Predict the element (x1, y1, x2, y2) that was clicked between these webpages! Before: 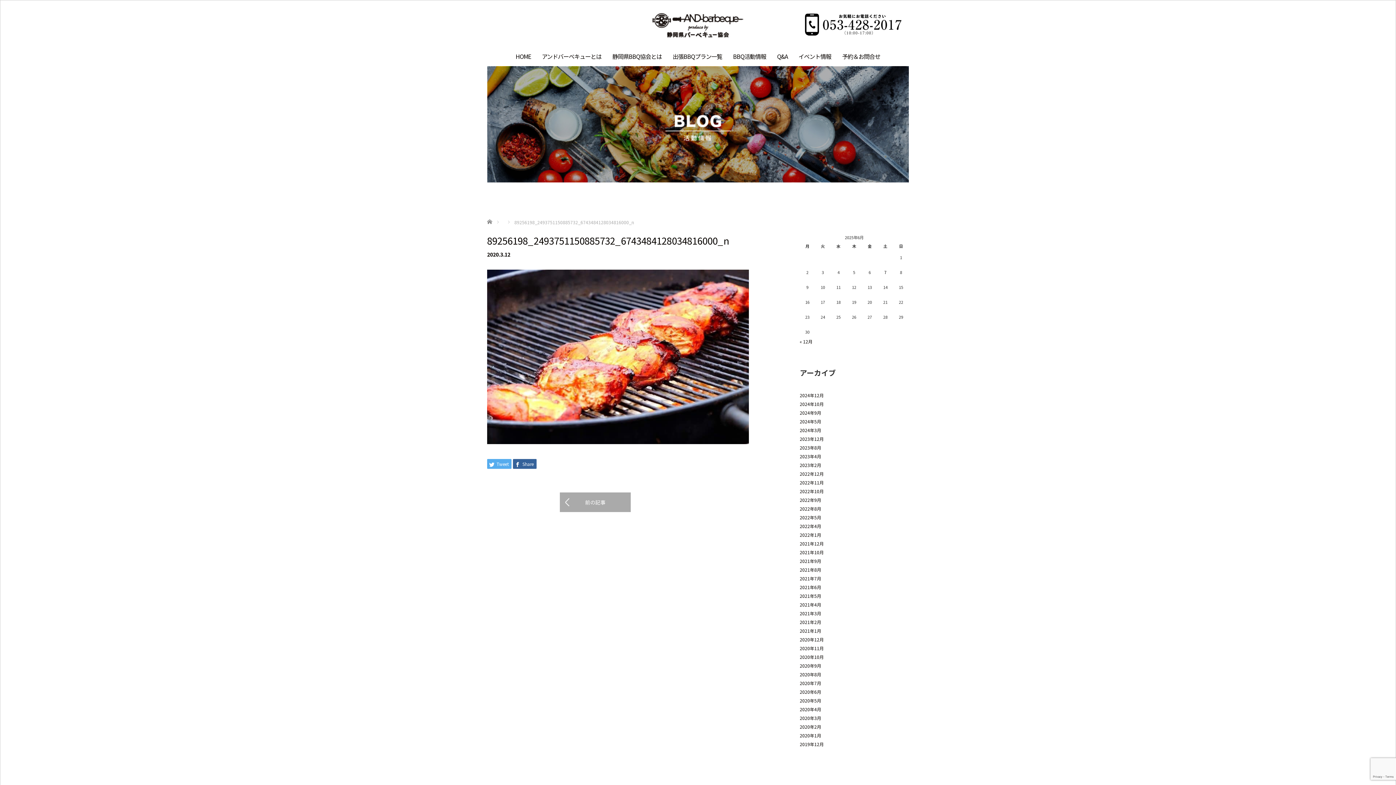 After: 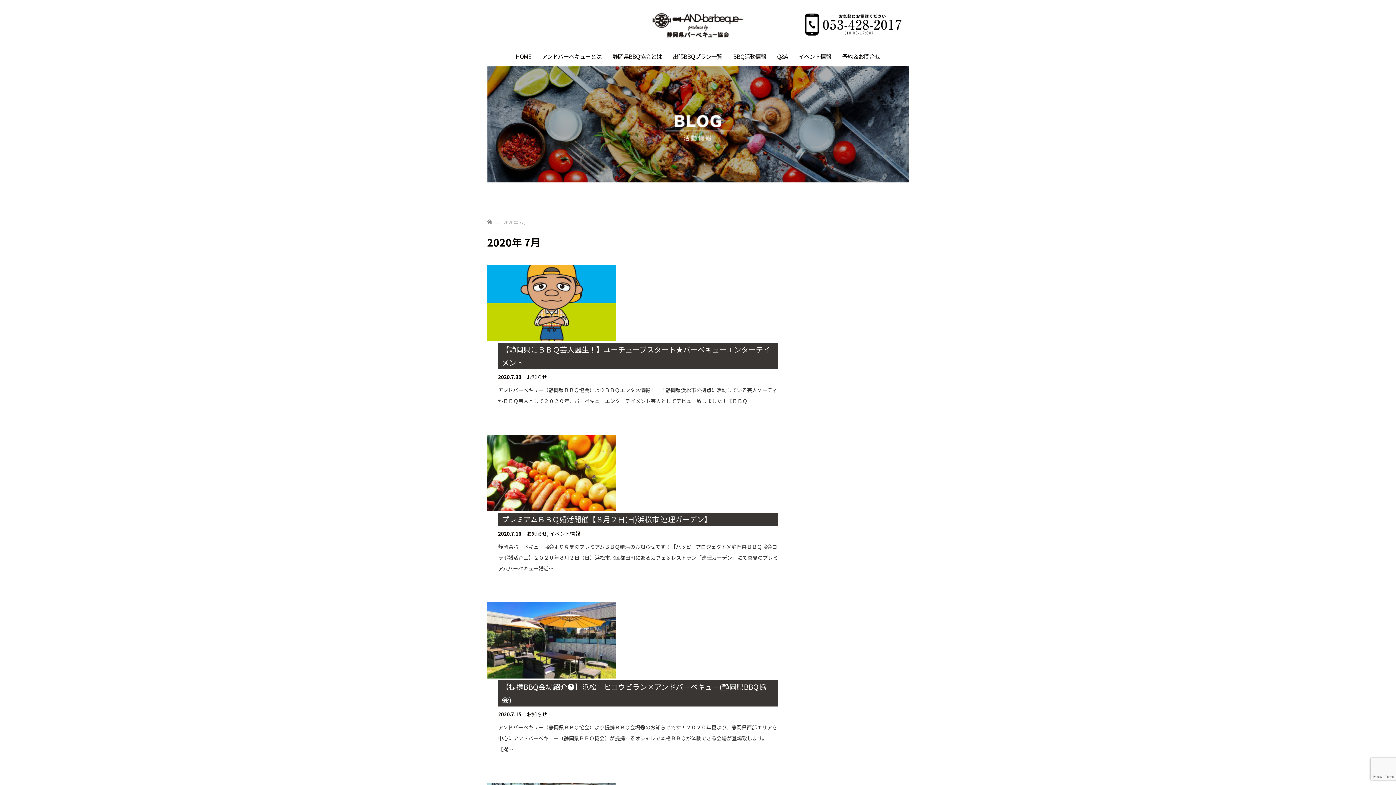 Action: label: 2020年7月 bbox: (800, 680, 821, 686)